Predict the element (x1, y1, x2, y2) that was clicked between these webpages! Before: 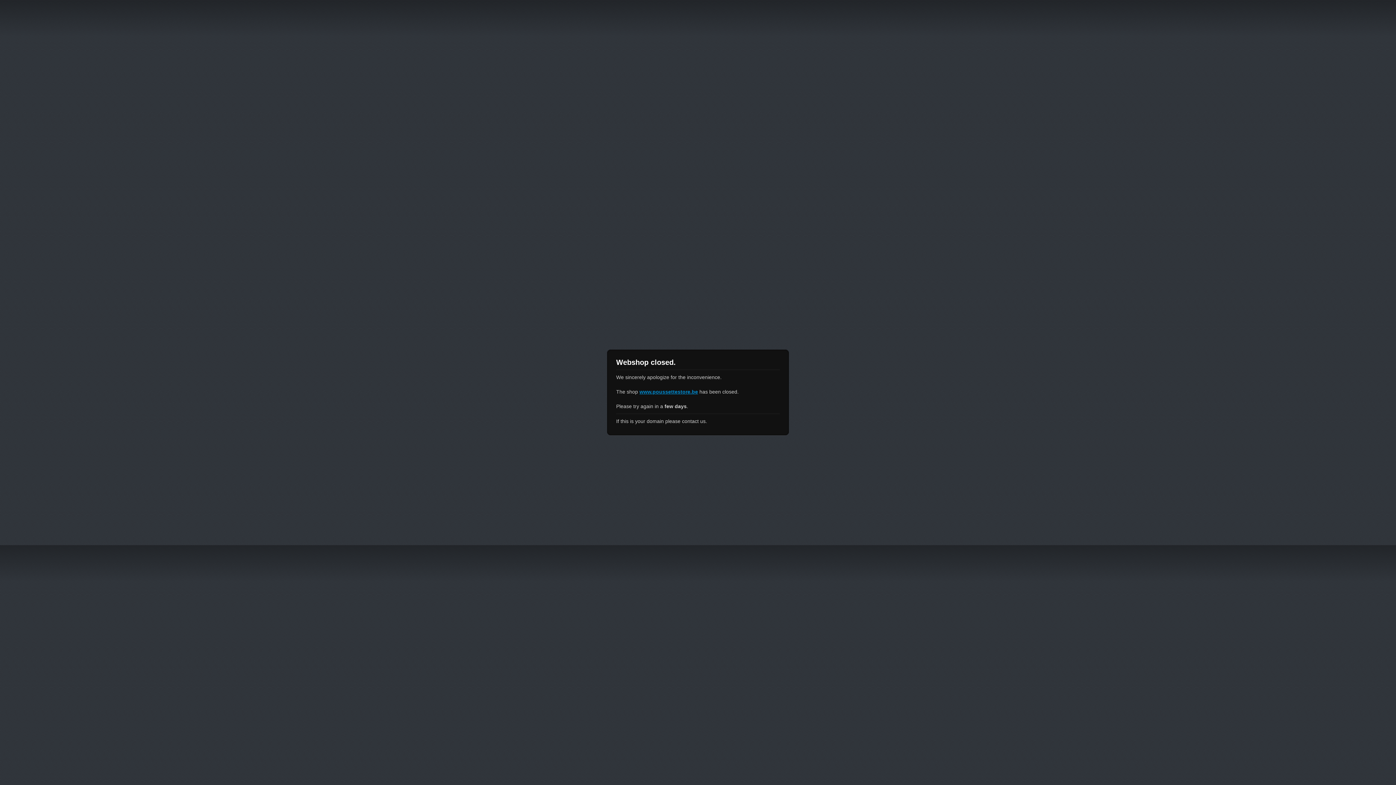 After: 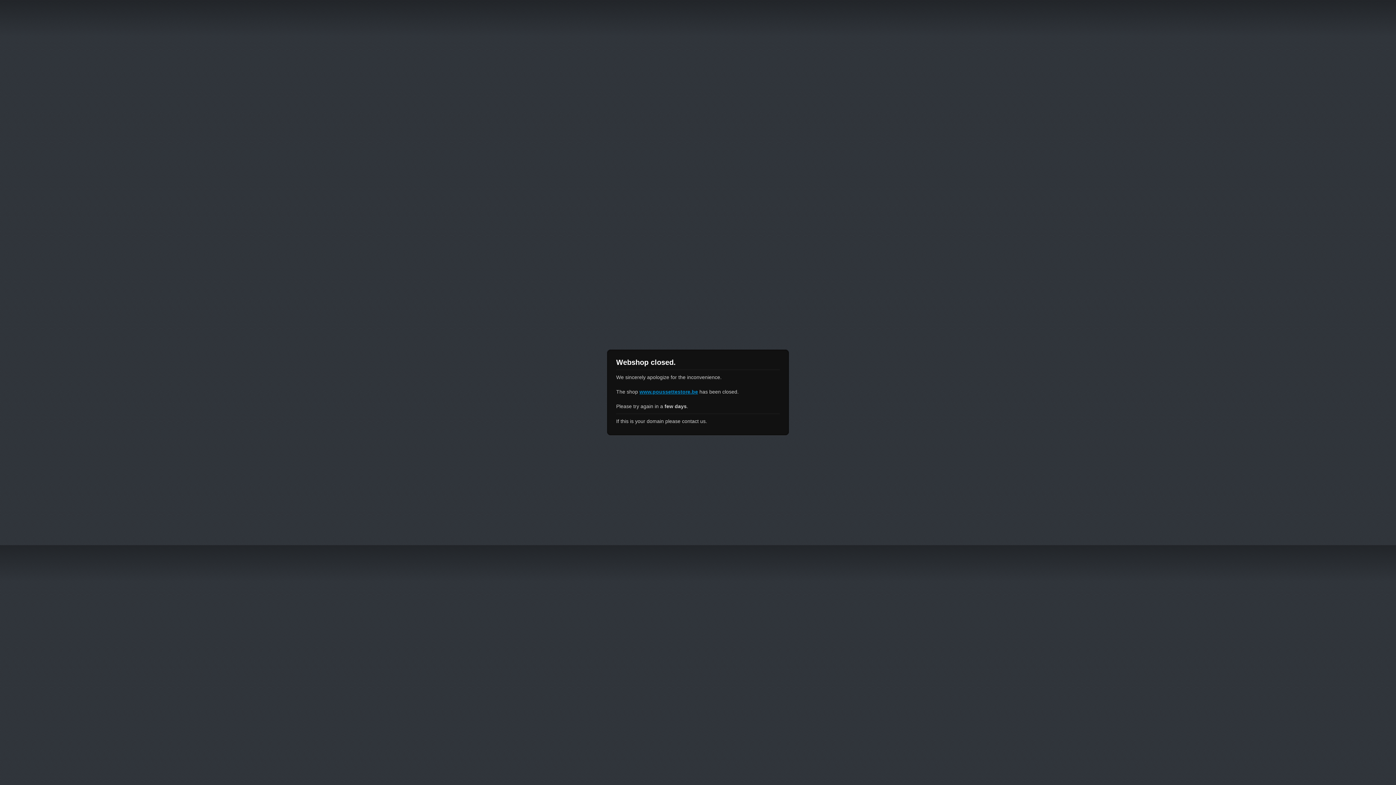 Action: label: www.poussettestore.be bbox: (639, 389, 698, 394)